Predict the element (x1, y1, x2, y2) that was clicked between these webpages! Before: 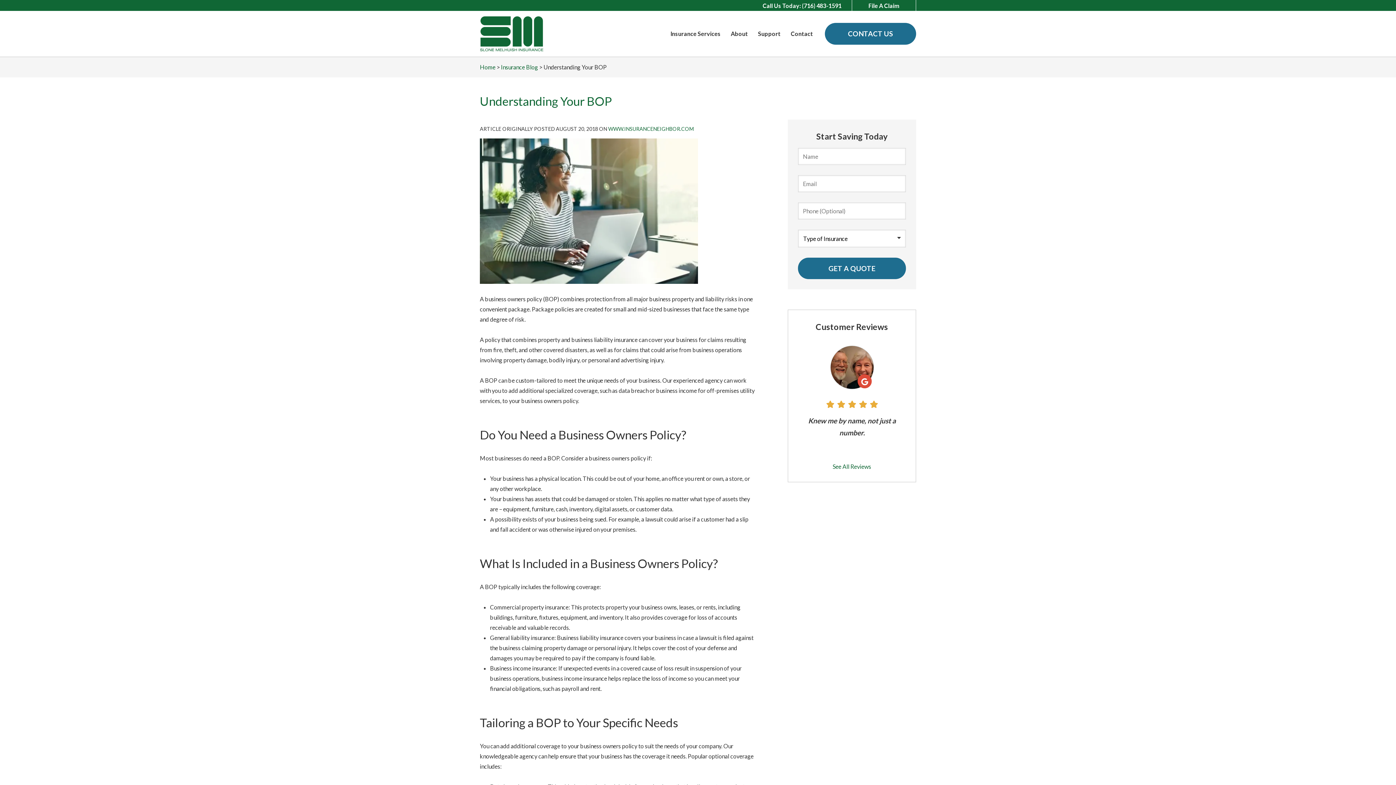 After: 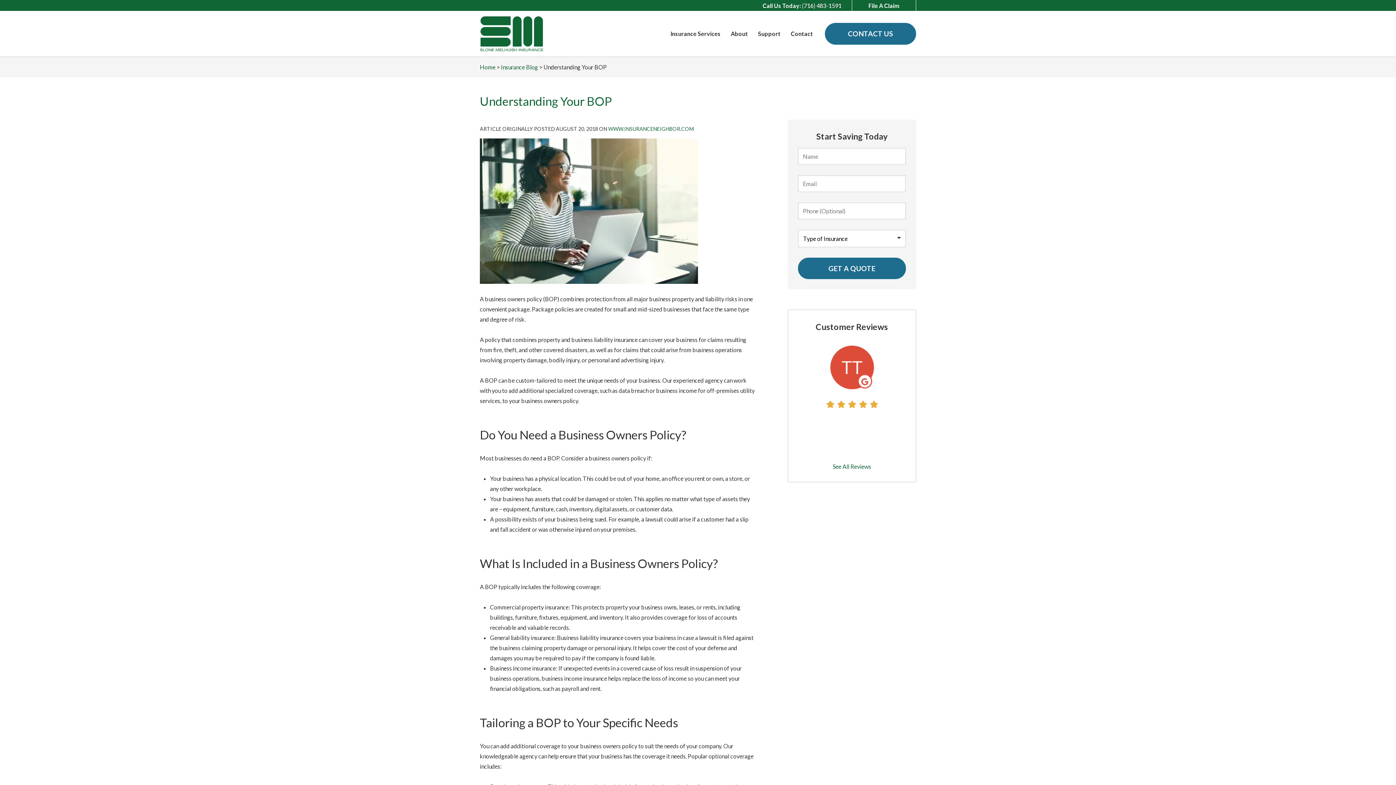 Action: bbox: (802, 2, 841, 9) label: (716) 483-1591